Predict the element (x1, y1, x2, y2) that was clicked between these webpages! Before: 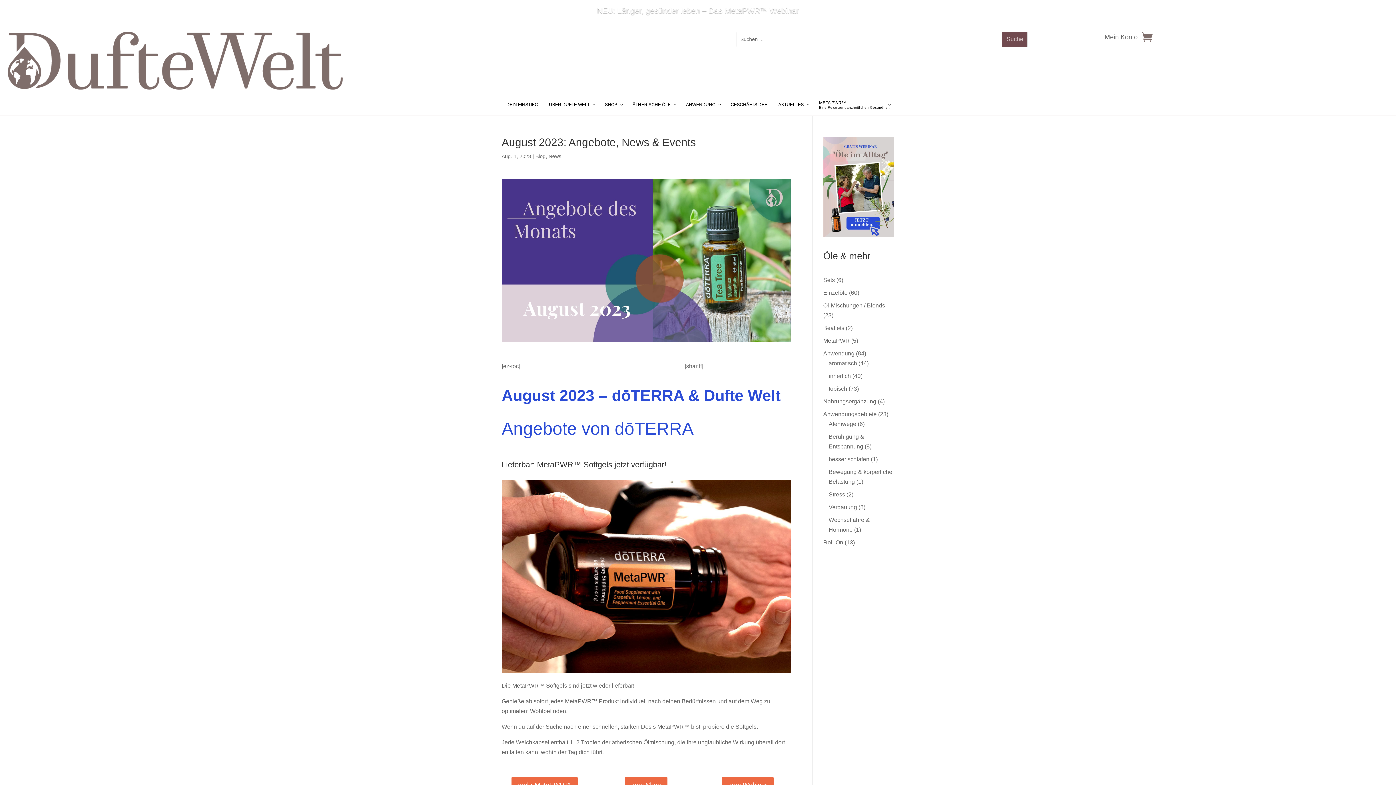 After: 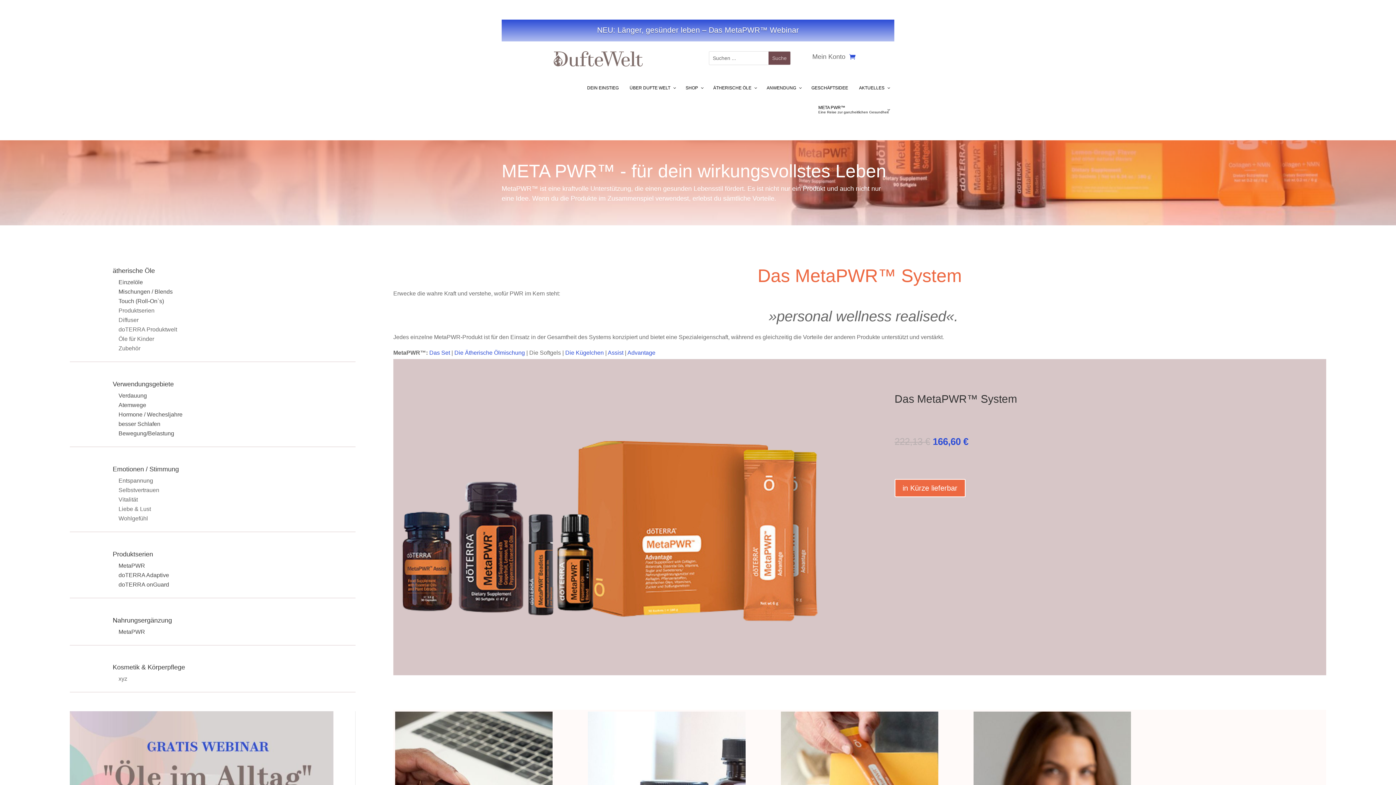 Action: label: MetaPWR bbox: (823, 337, 850, 343)